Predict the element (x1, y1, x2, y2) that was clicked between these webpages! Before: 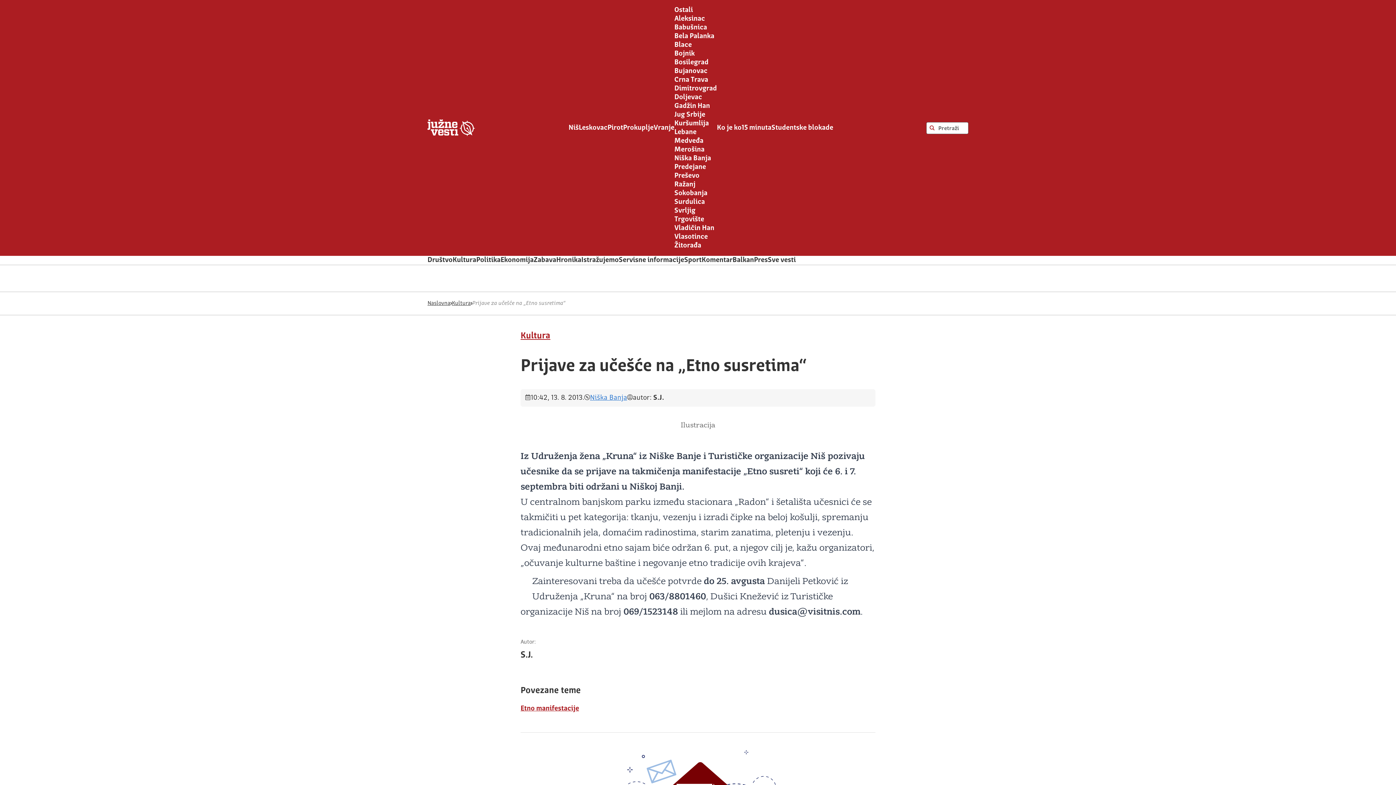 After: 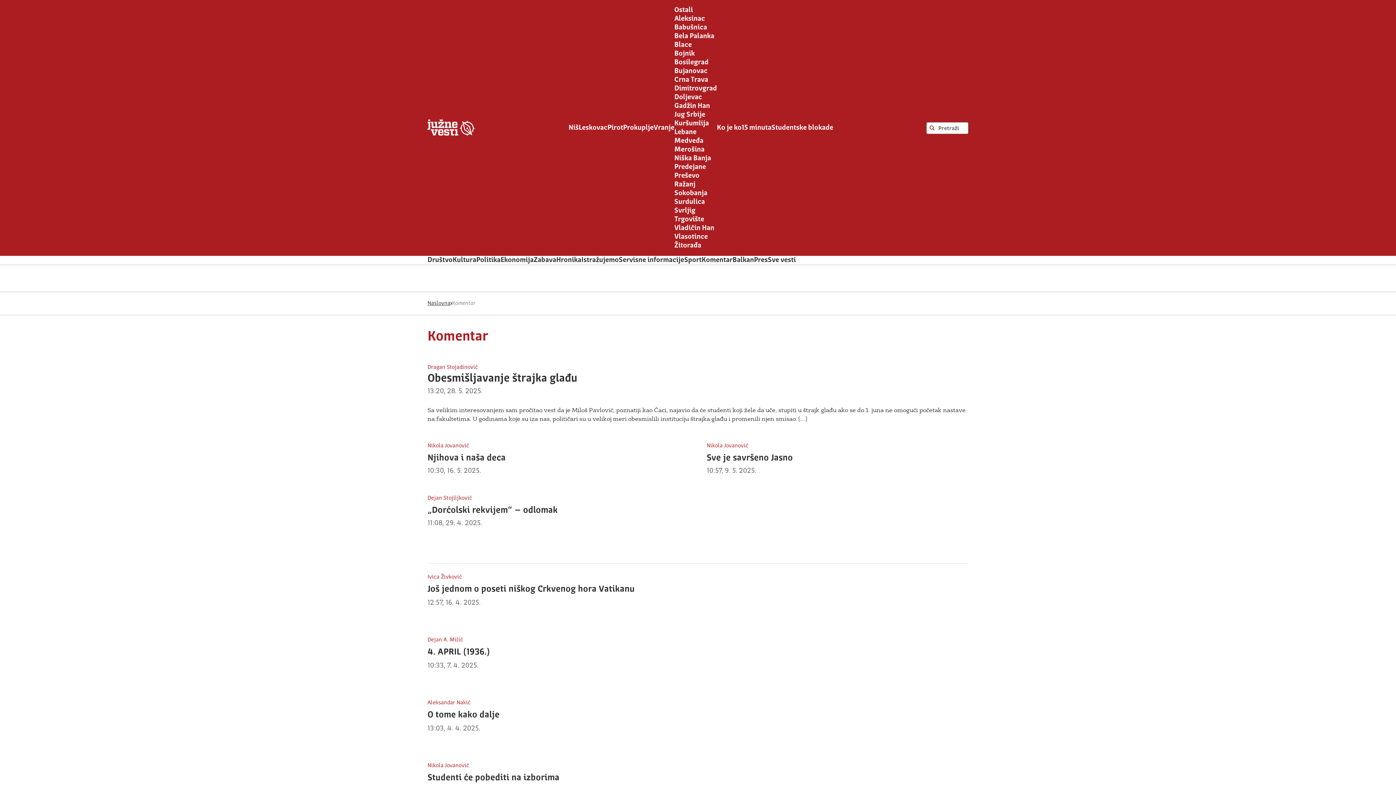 Action: bbox: (701, 256, 732, 264) label: Komentar